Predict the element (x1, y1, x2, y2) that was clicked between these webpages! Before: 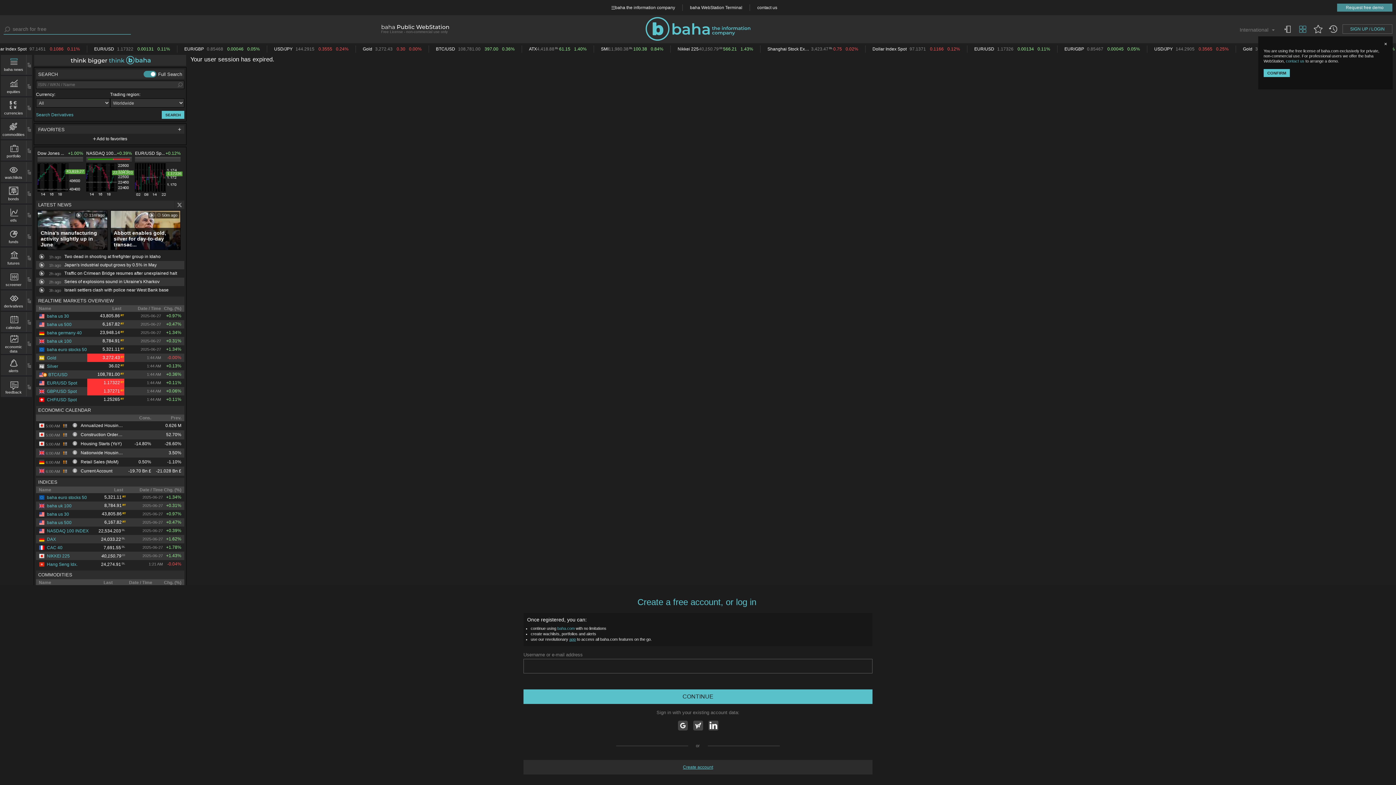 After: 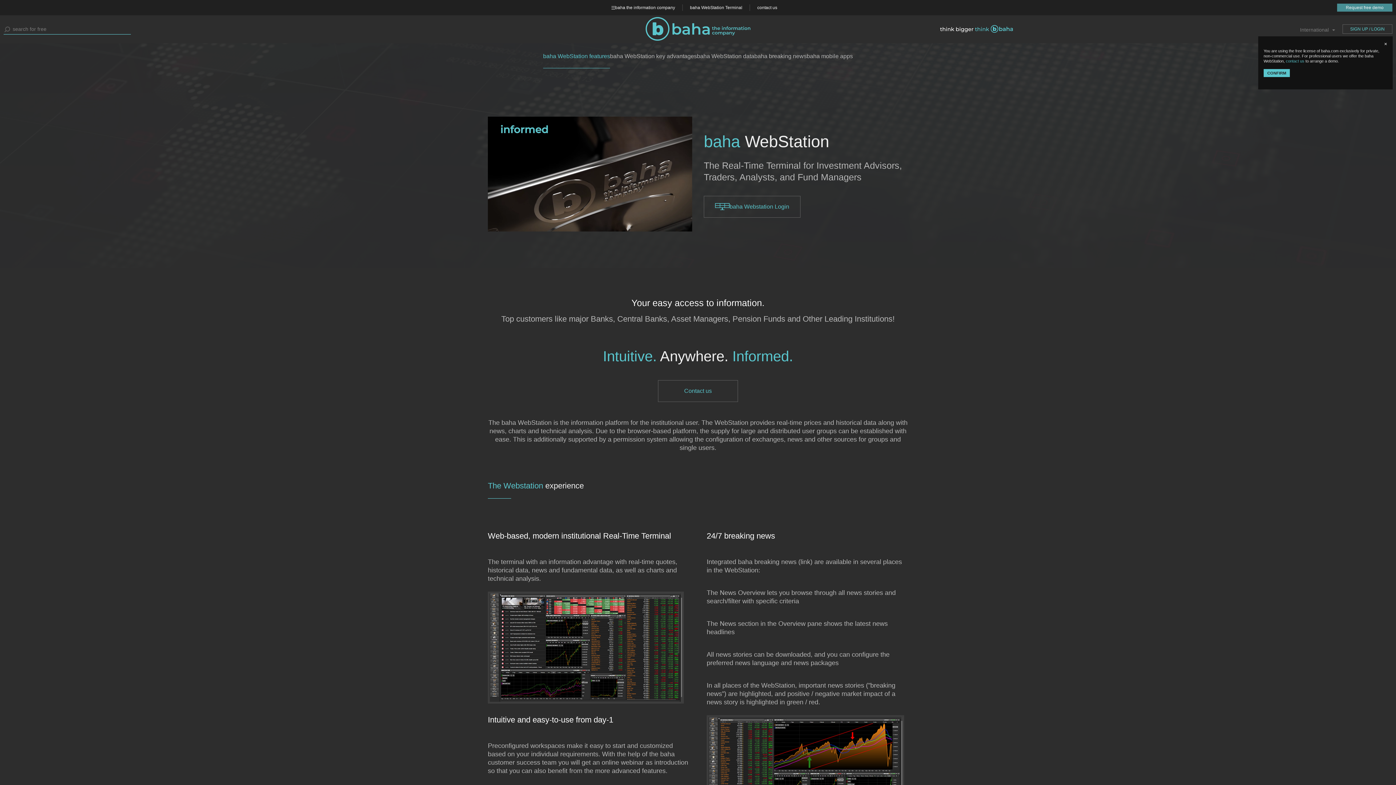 Action: bbox: (682, 4, 749, 10) label: baha WebStation Terminal